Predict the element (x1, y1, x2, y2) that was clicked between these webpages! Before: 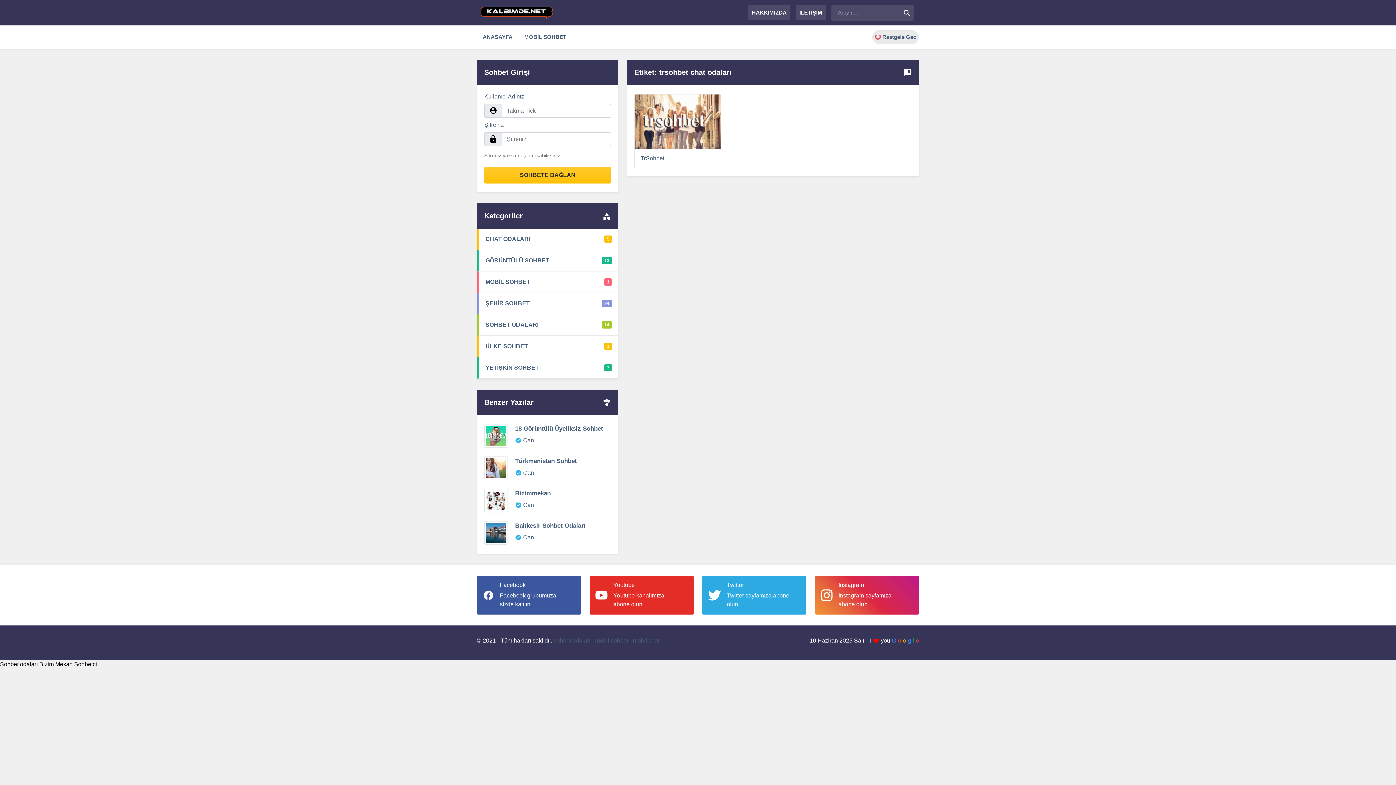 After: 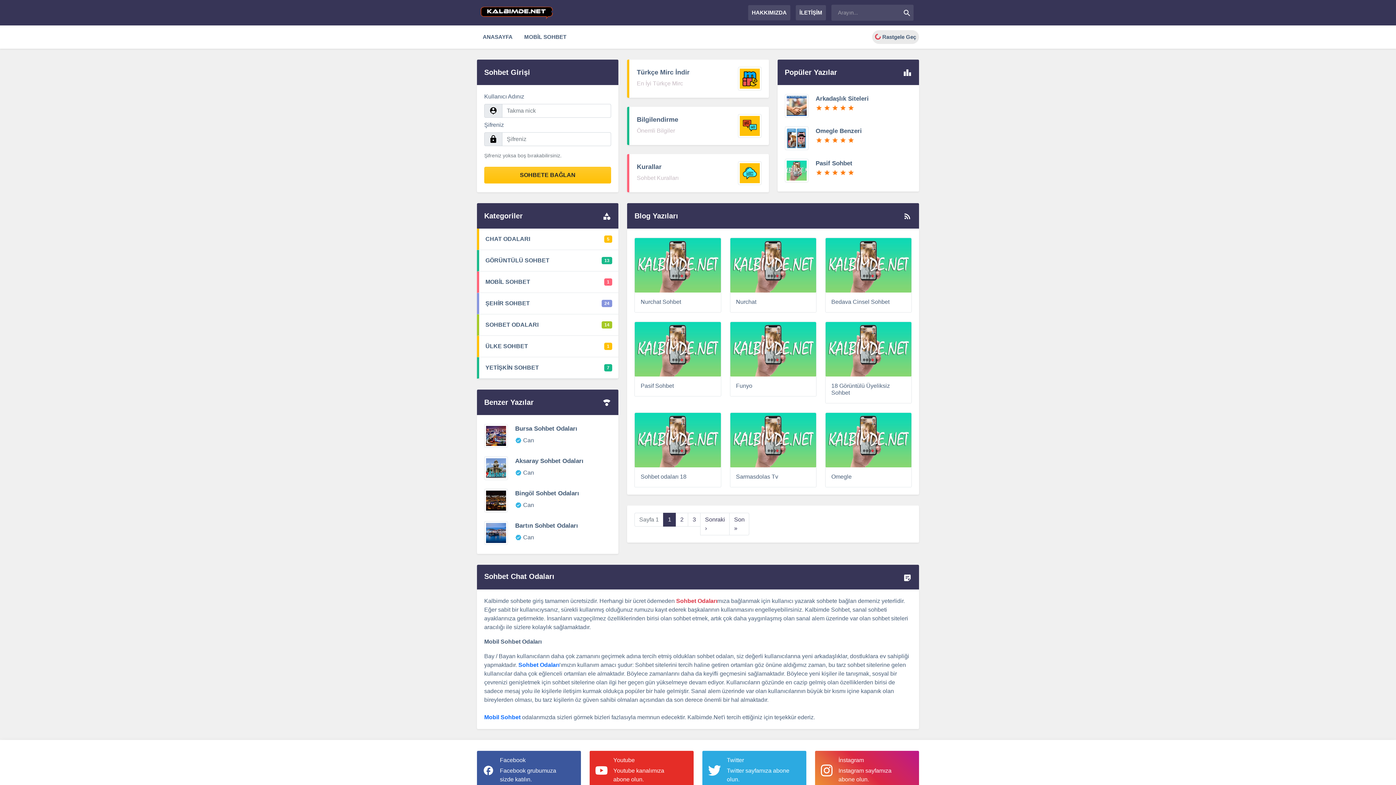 Action: label: mobil sohbet bbox: (595, 637, 628, 644)